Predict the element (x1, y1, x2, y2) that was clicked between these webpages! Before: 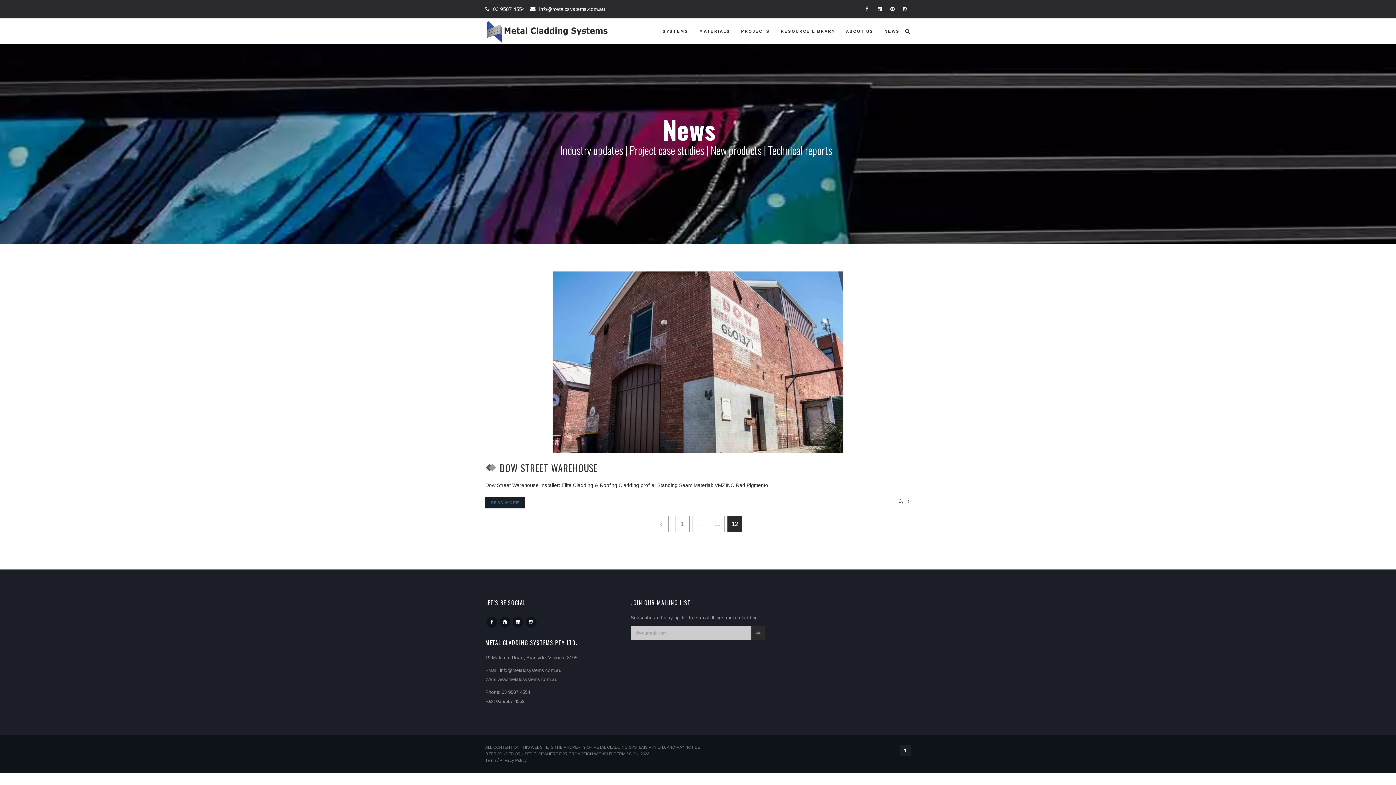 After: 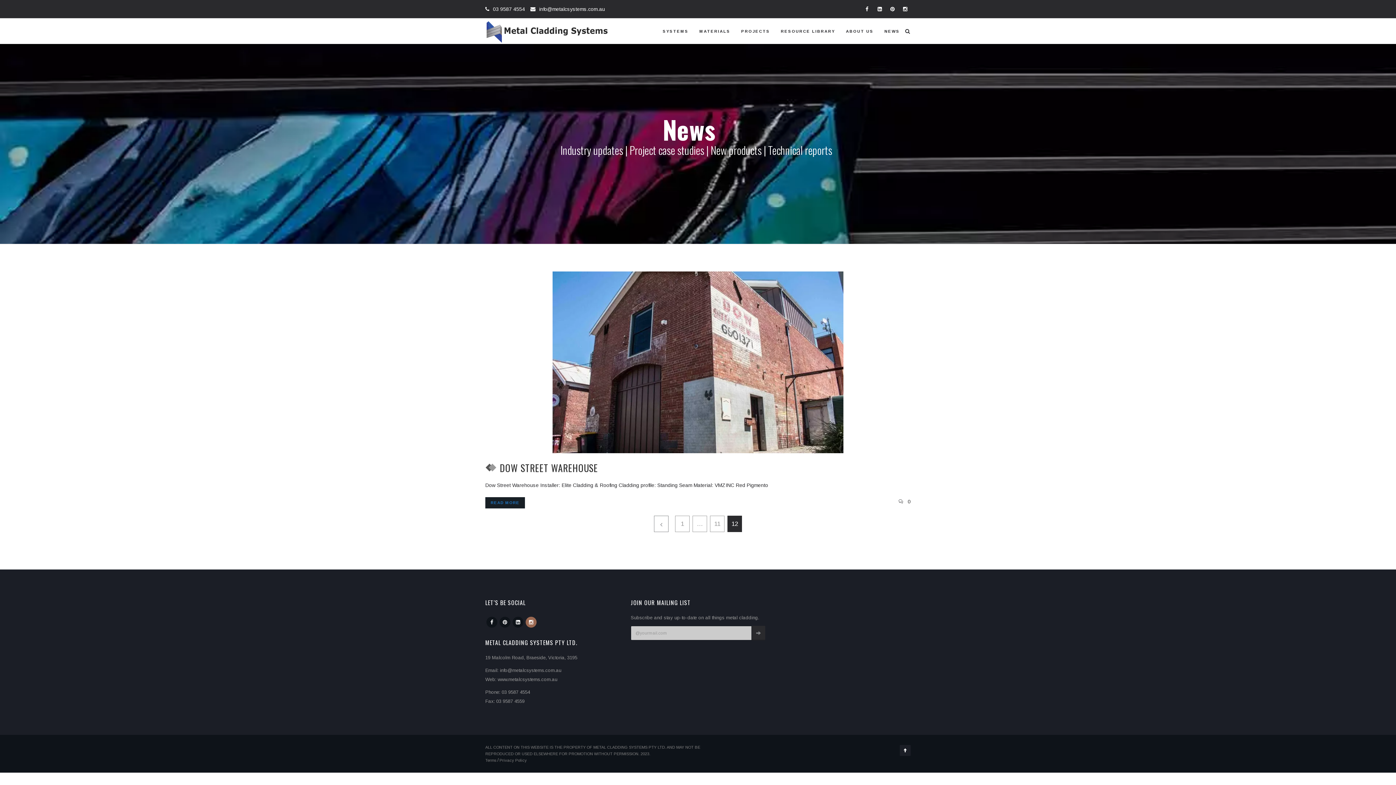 Action: bbox: (525, 617, 536, 628)